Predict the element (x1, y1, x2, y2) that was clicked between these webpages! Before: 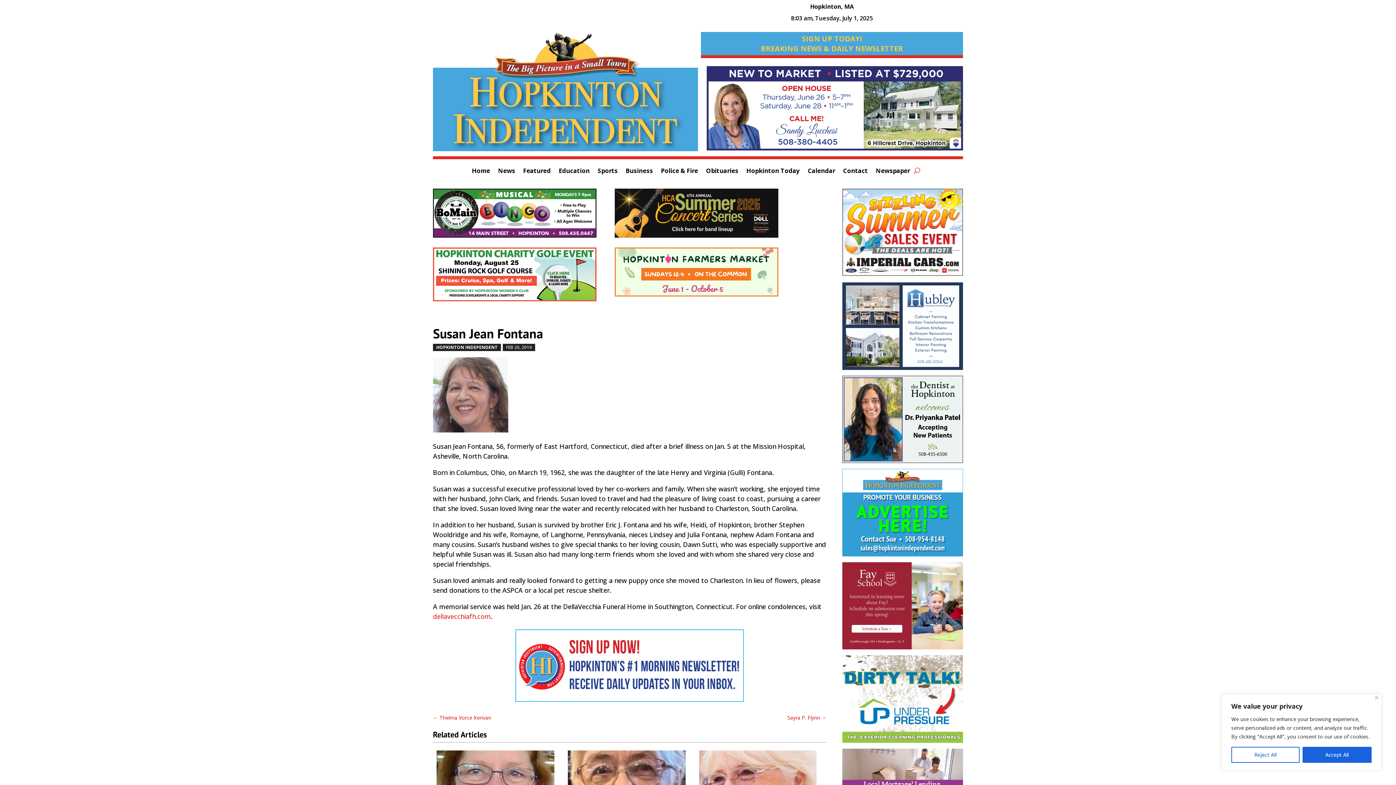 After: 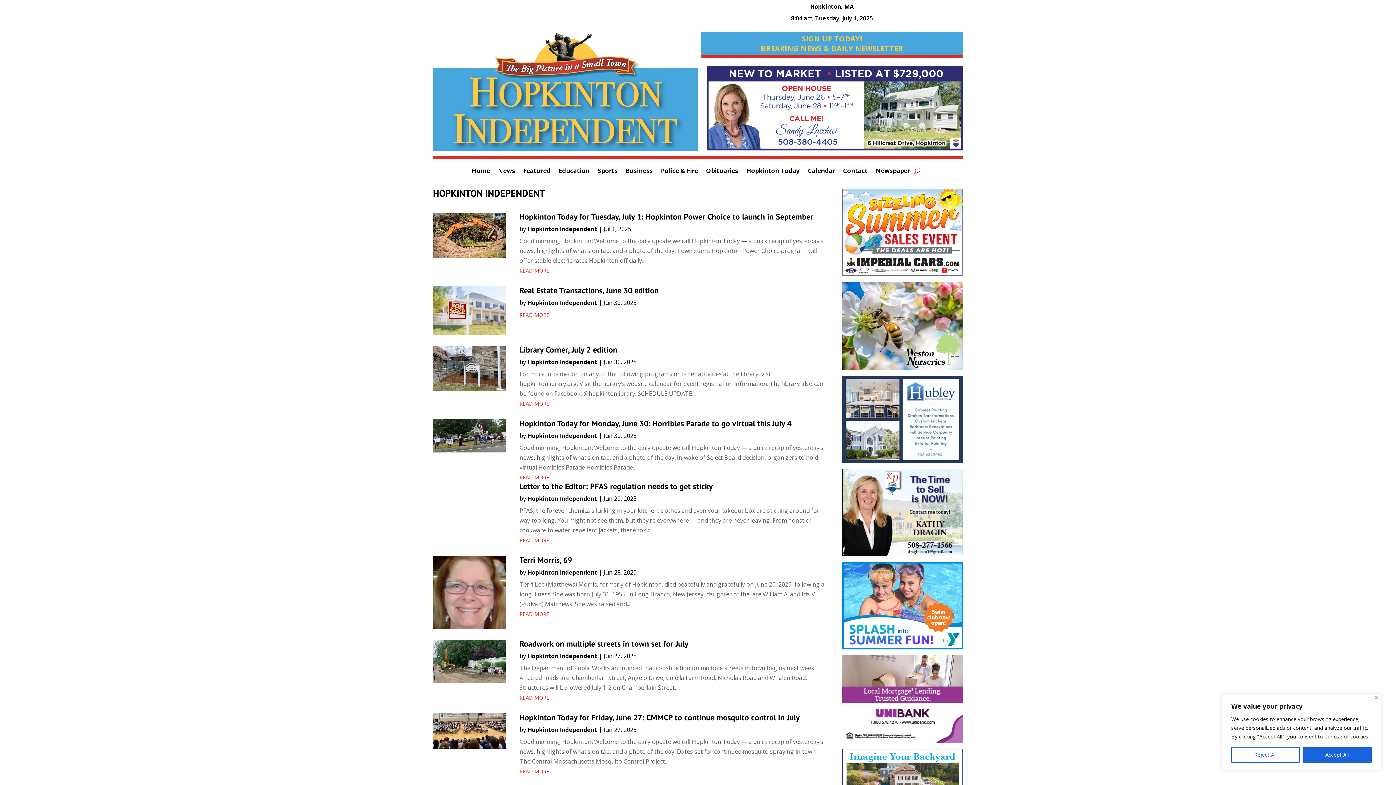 Action: bbox: (433, 343, 501, 351) label: HOPKINTON INDEPENDENT